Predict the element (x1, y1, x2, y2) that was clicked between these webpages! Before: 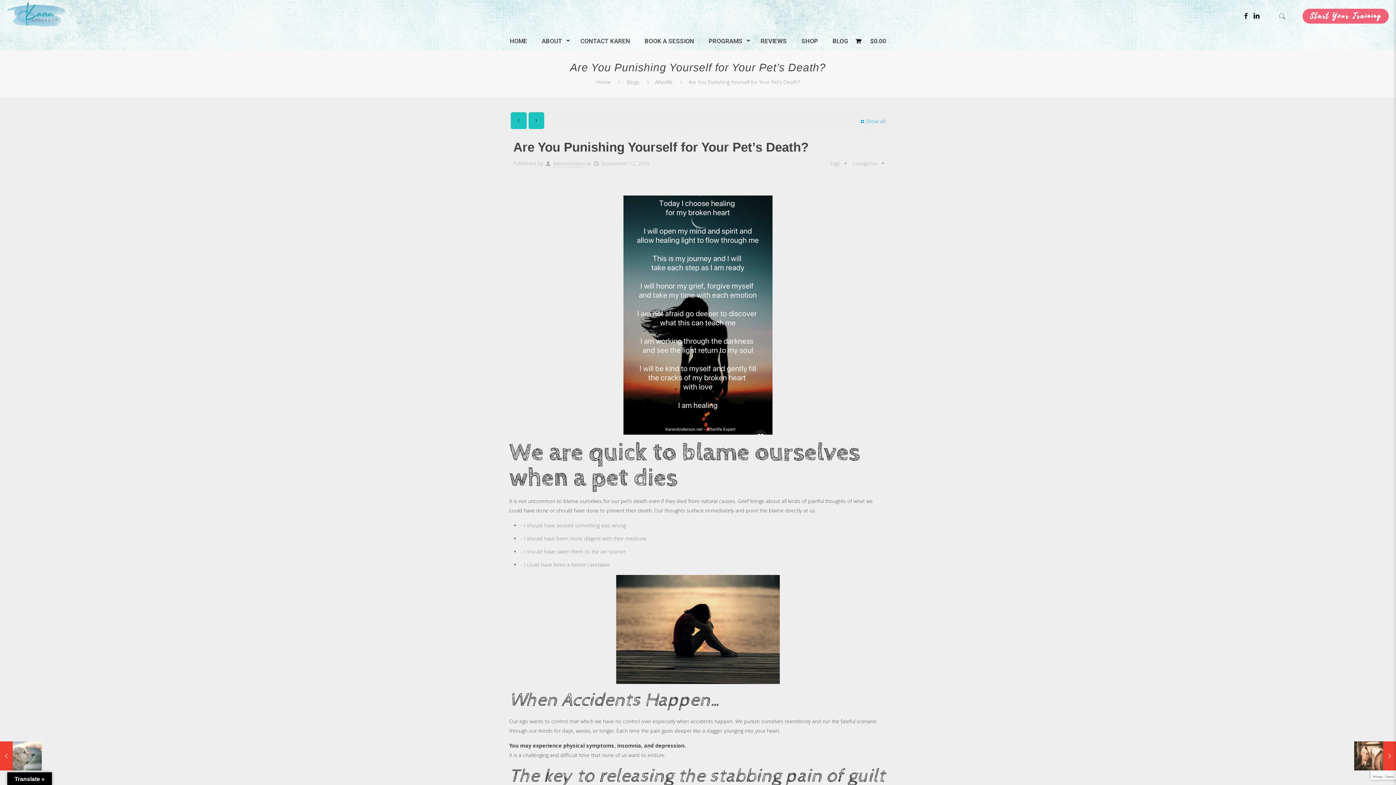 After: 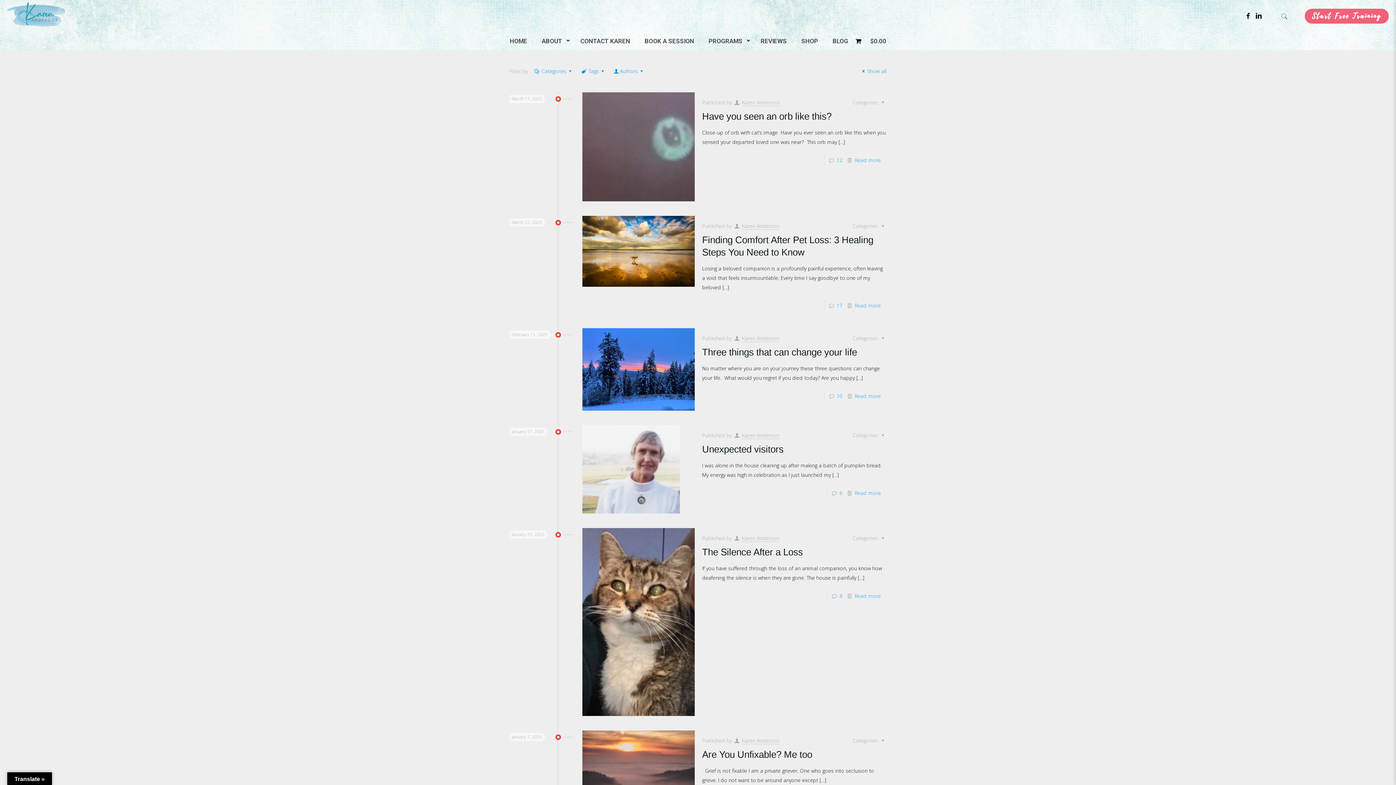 Action: label: Afterlife bbox: (655, 78, 672, 85)